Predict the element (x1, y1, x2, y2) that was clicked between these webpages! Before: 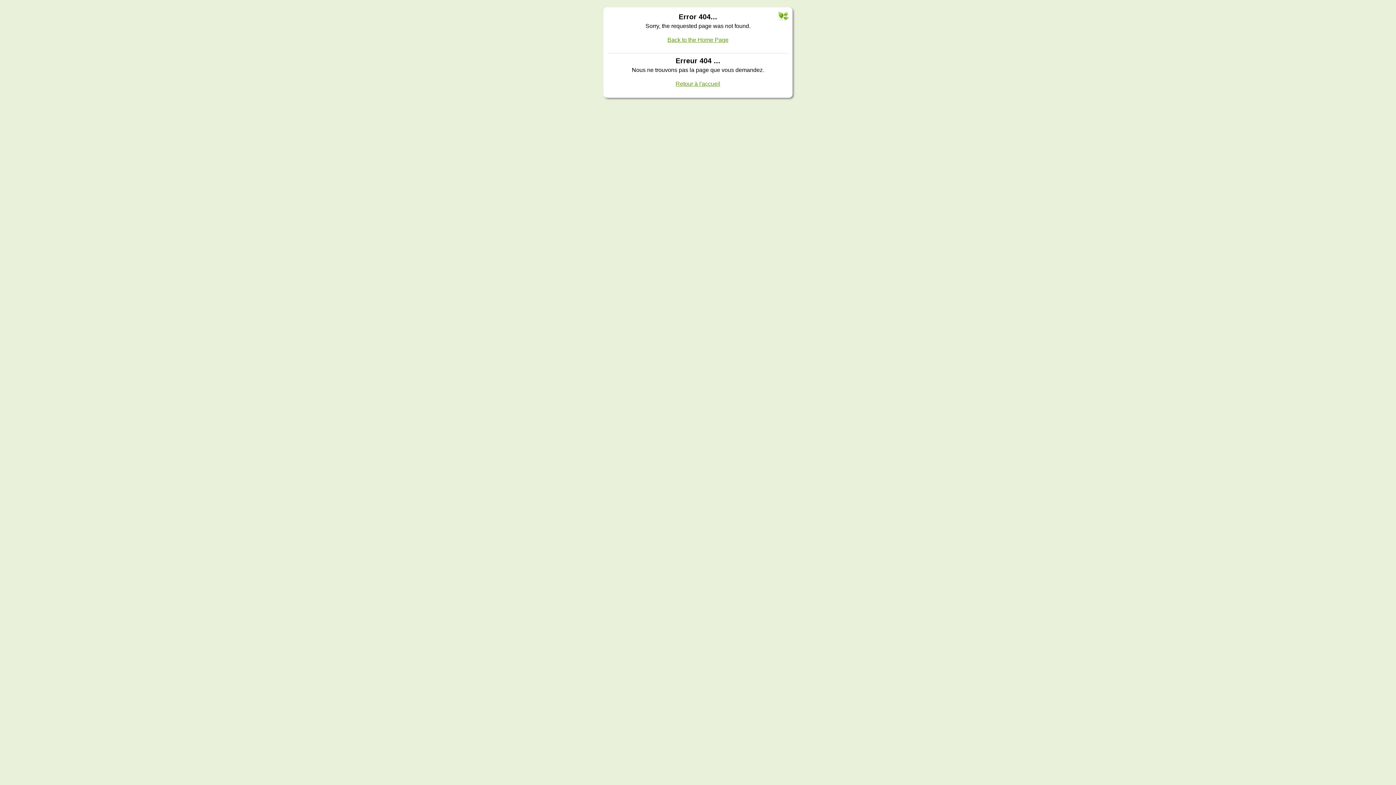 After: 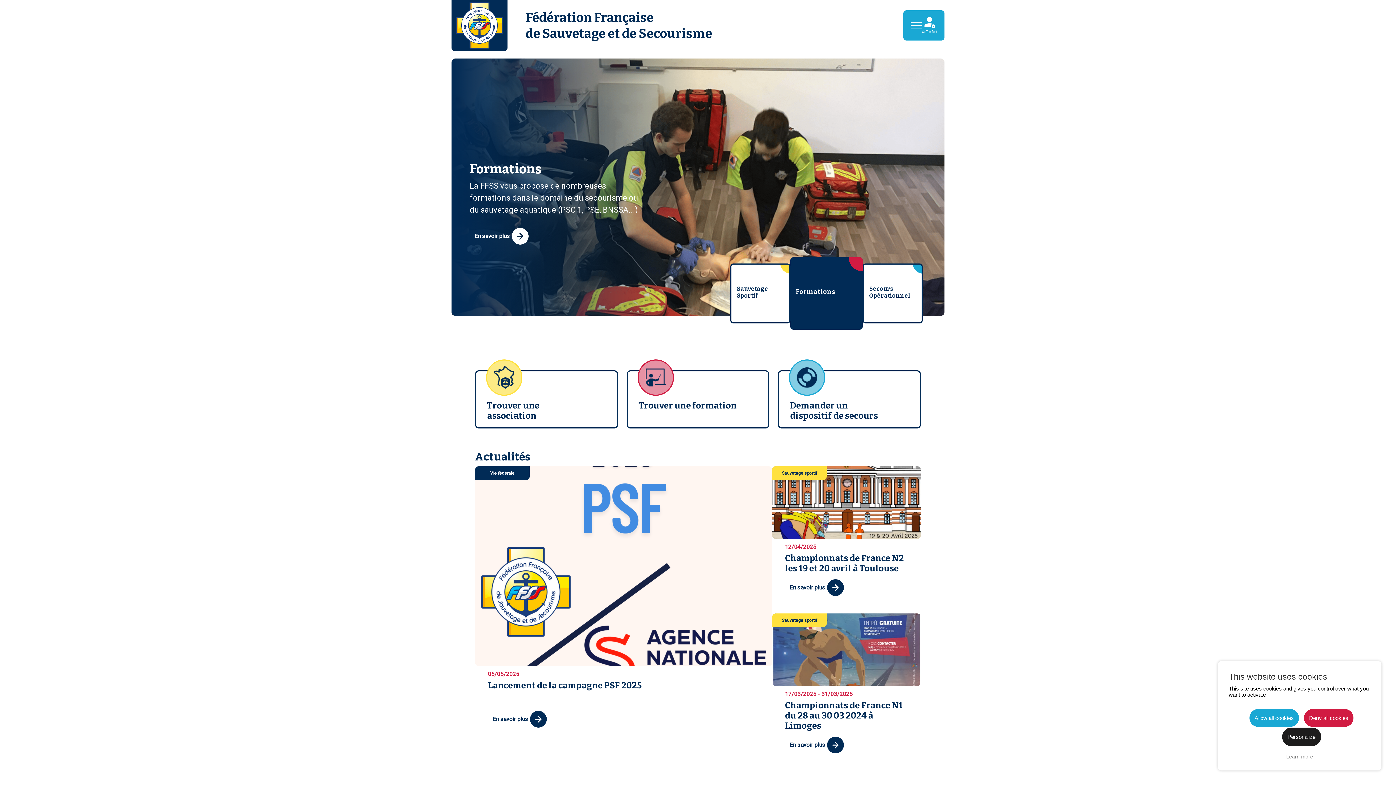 Action: label: Back to the Home Page bbox: (667, 36, 728, 42)